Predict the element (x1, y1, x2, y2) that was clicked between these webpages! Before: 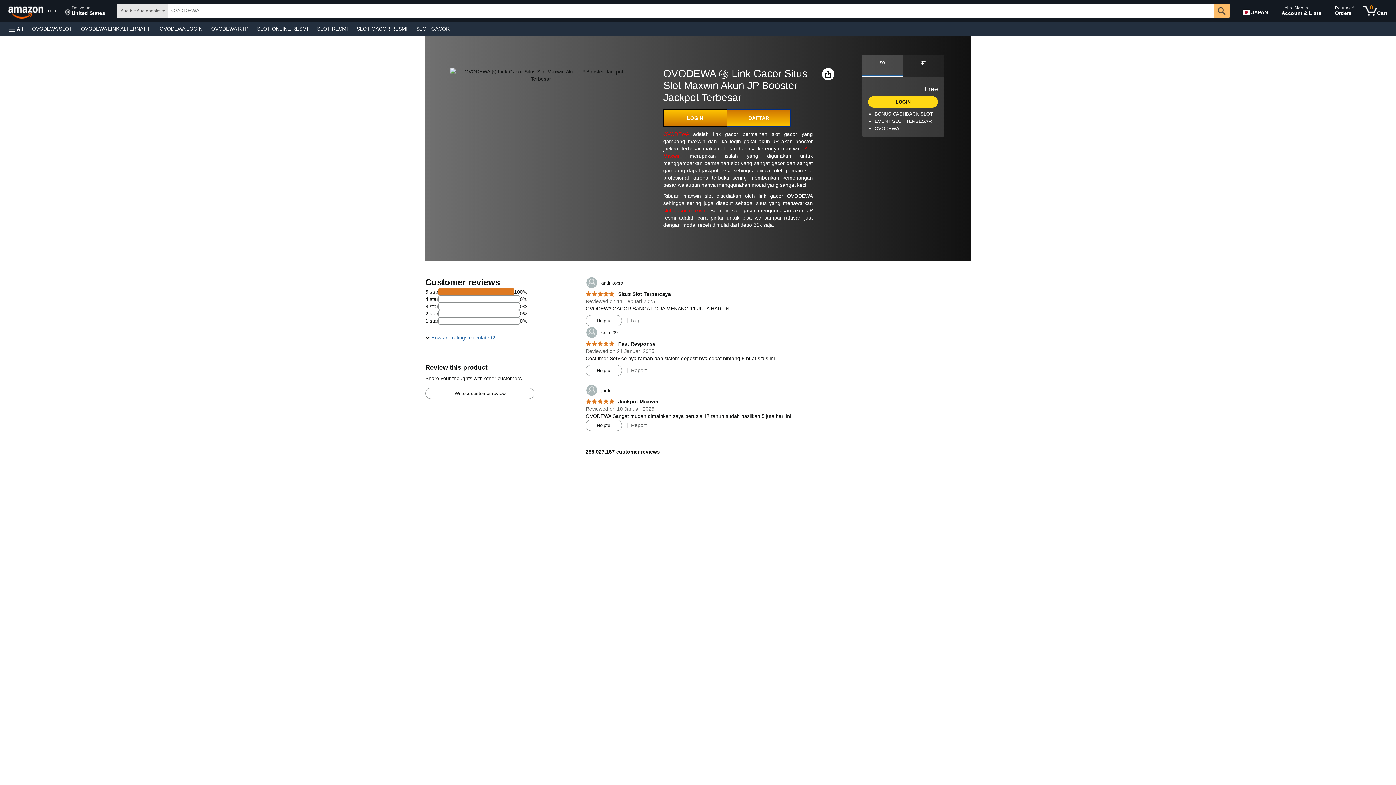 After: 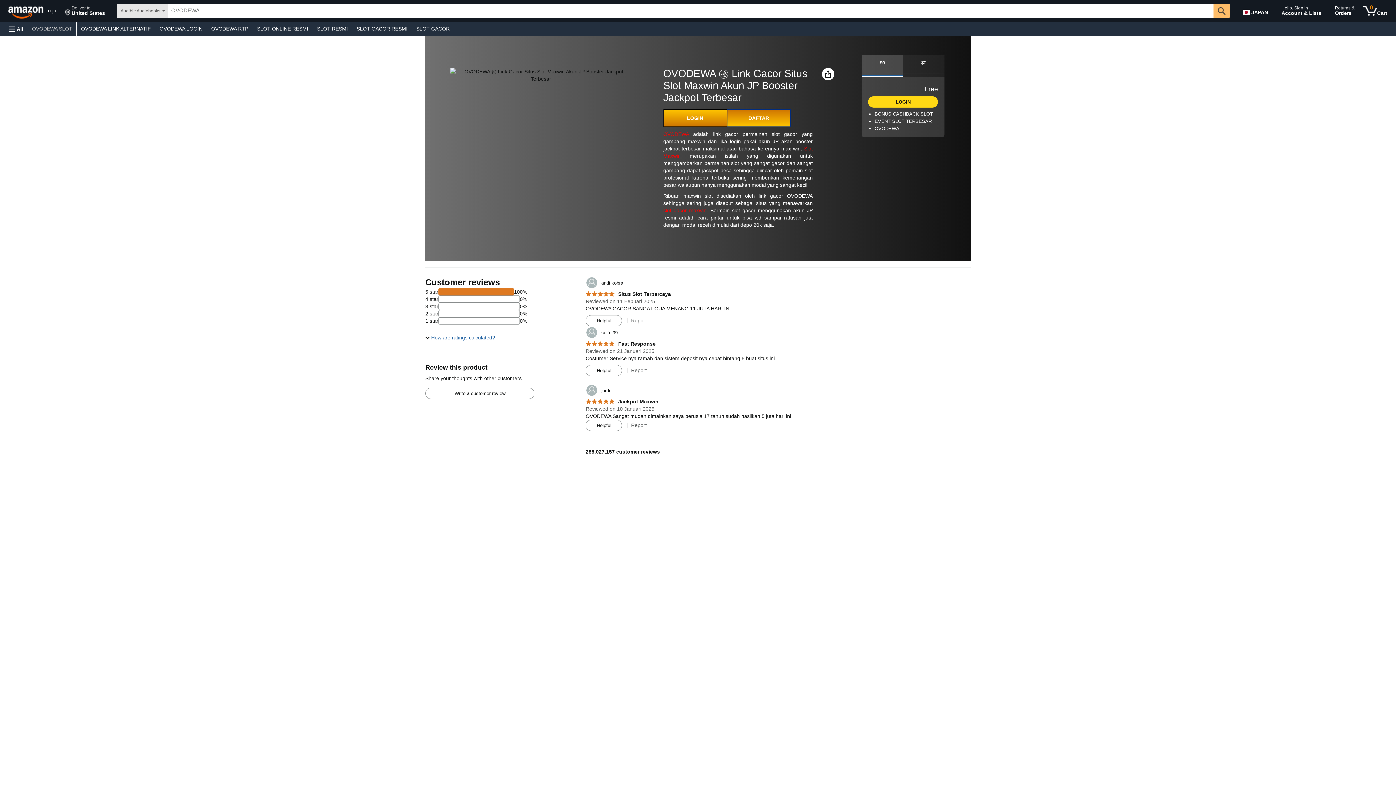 Action: bbox: (27, 23, 76, 33) label: OVODEWA SLOT